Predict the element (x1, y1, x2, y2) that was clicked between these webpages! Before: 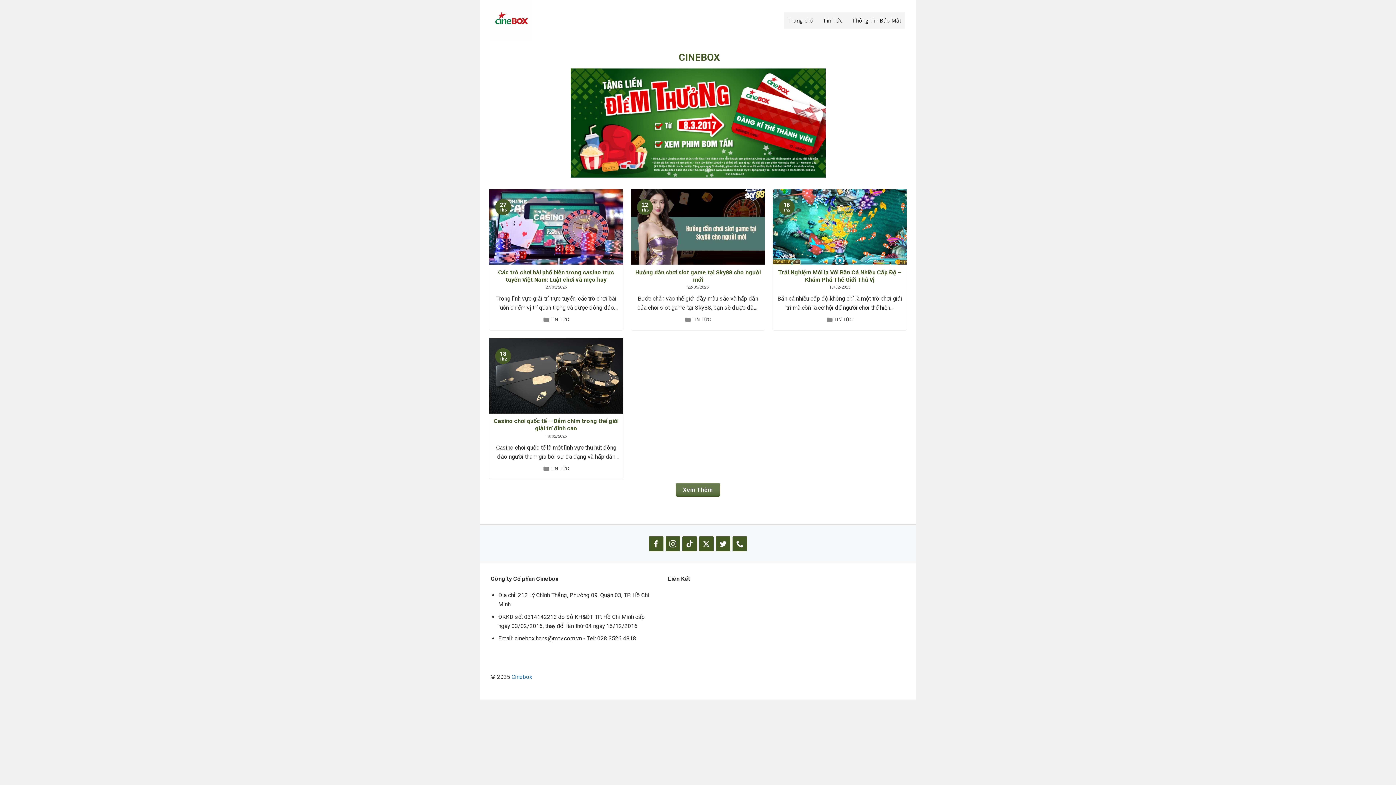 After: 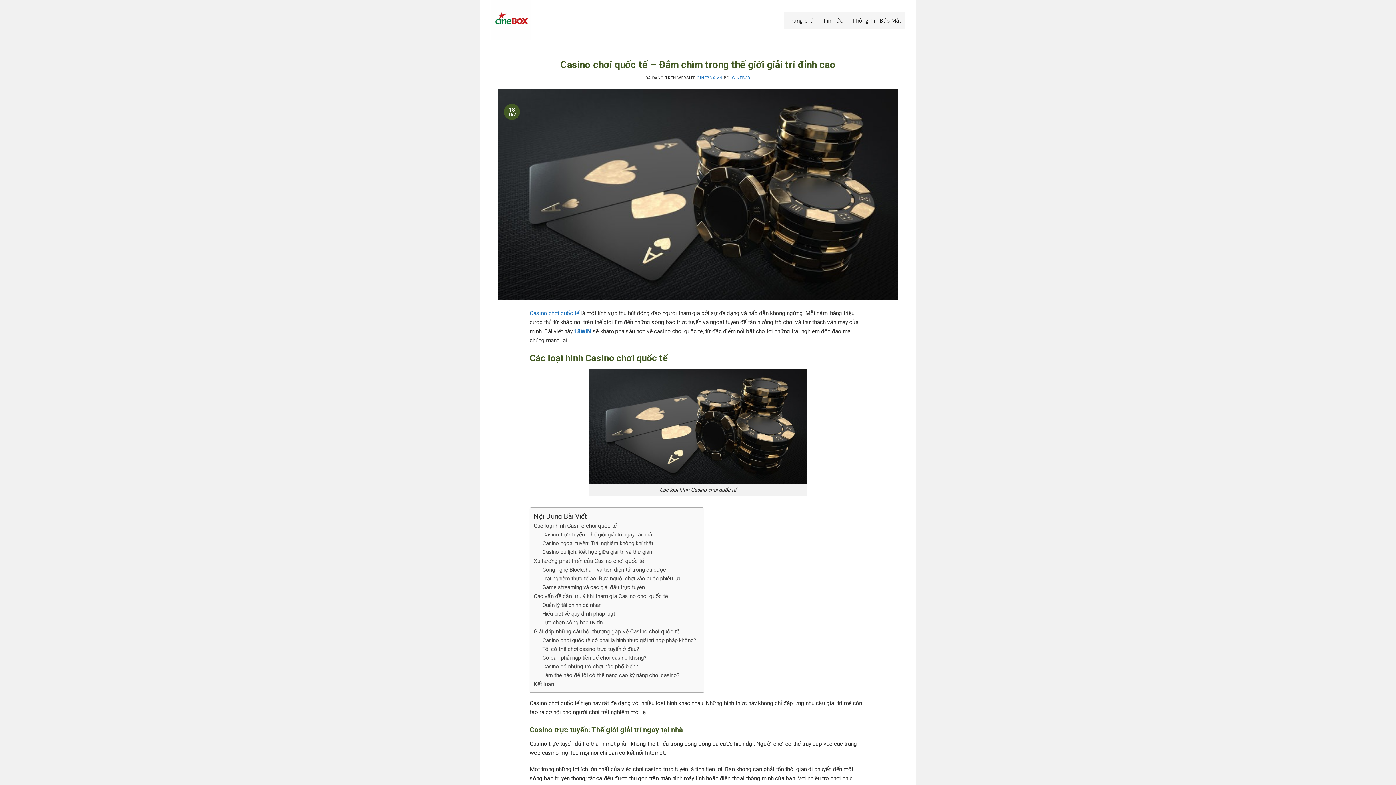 Action: label: Casino chơi quốc tế – Đắm chìm trong thế giới giải trí đỉnh cao bbox: (493, 417, 619, 432)